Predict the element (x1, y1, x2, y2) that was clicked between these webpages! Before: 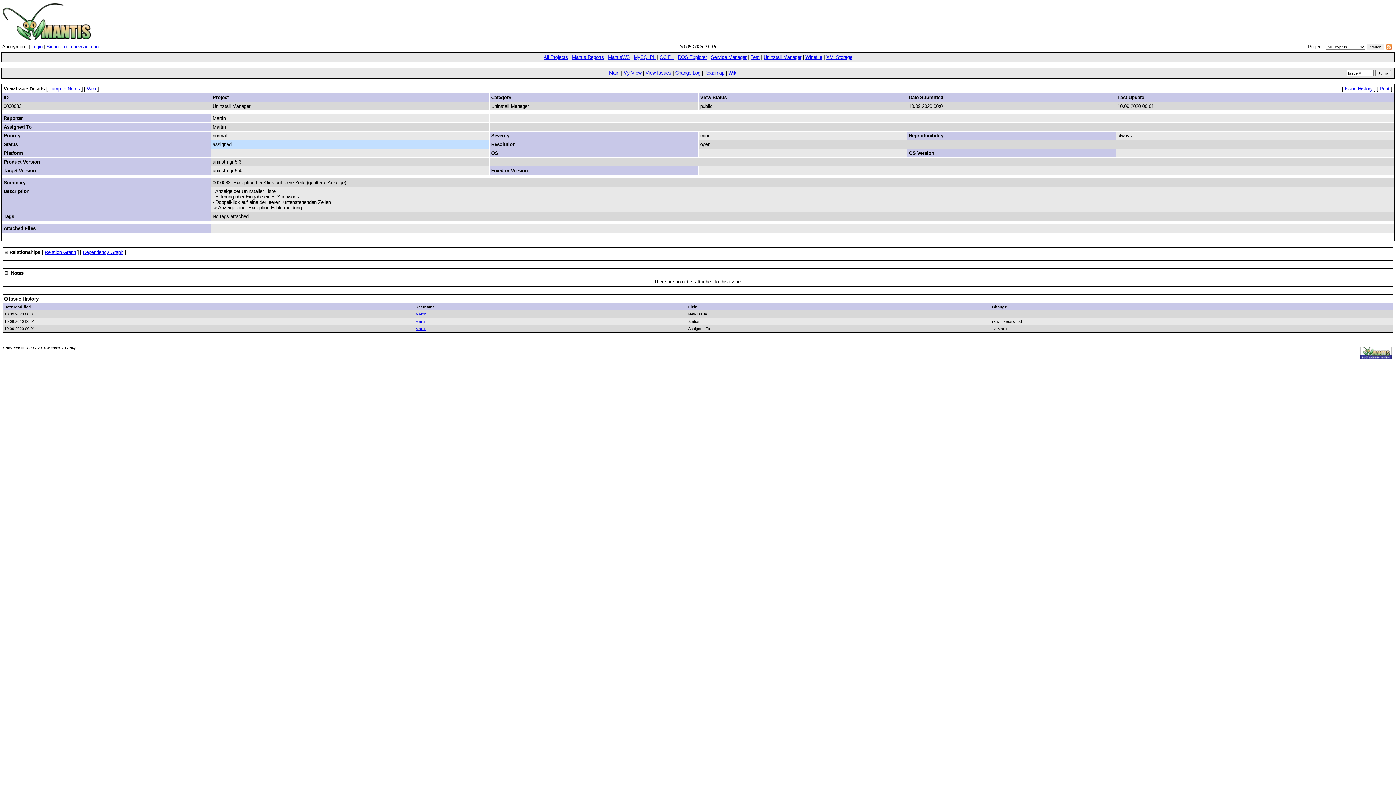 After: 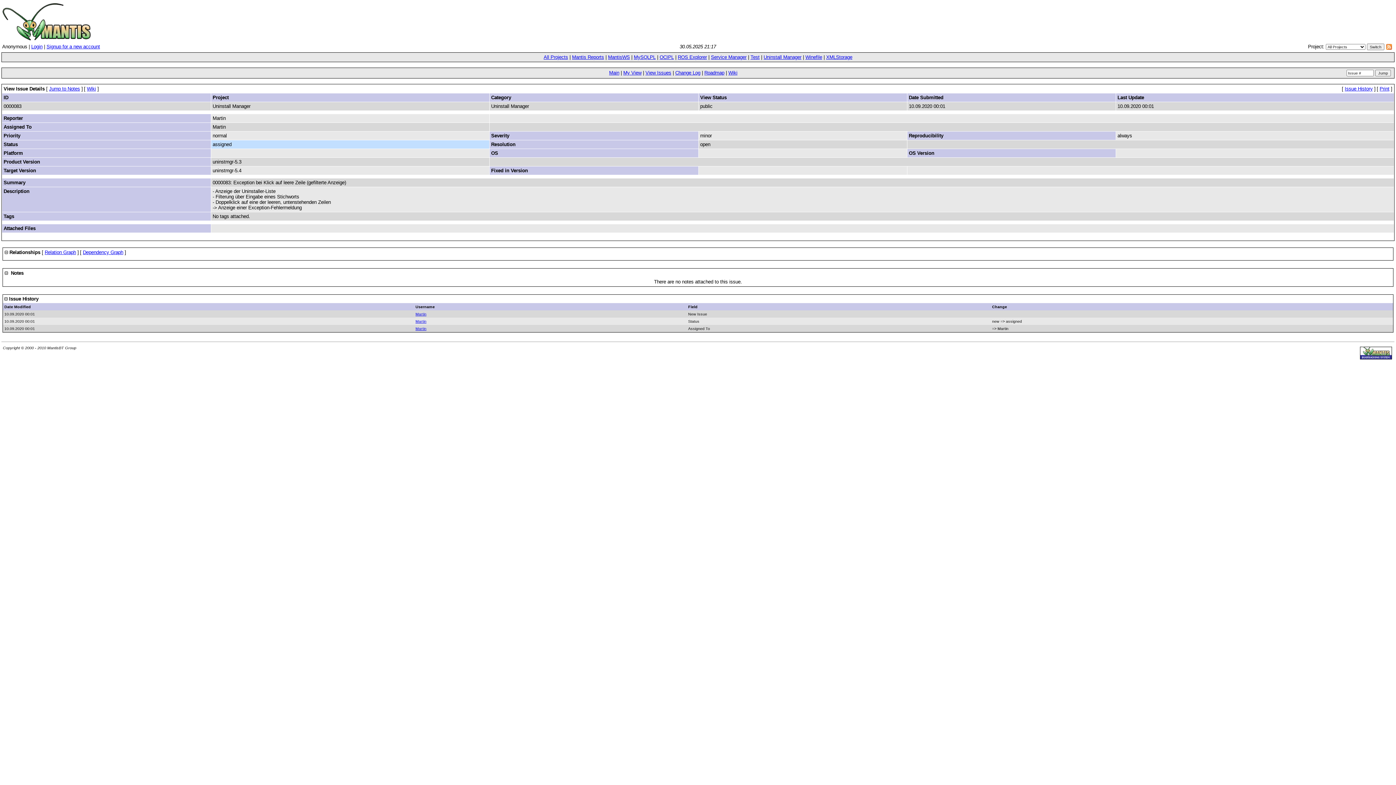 Action: label: Issue History bbox: (1345, 86, 1373, 91)